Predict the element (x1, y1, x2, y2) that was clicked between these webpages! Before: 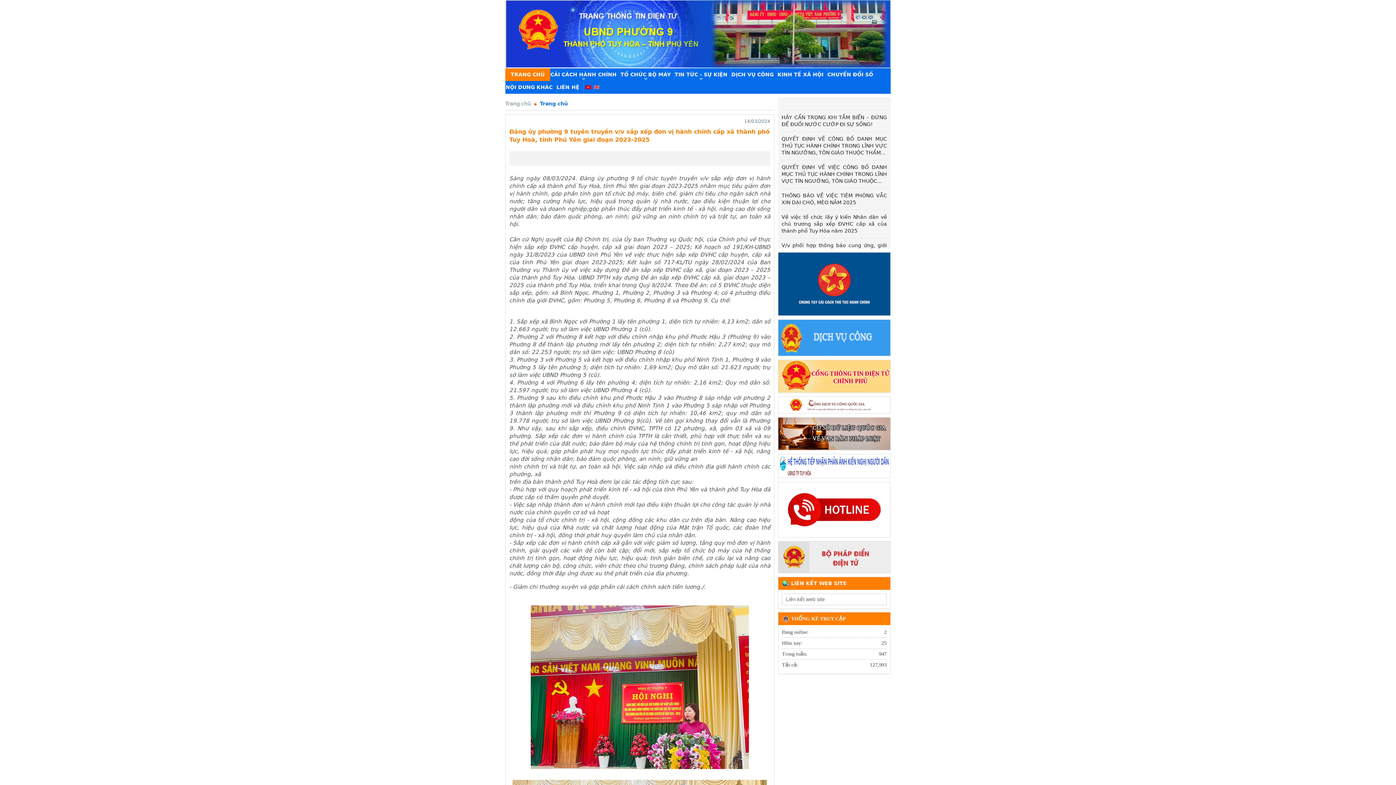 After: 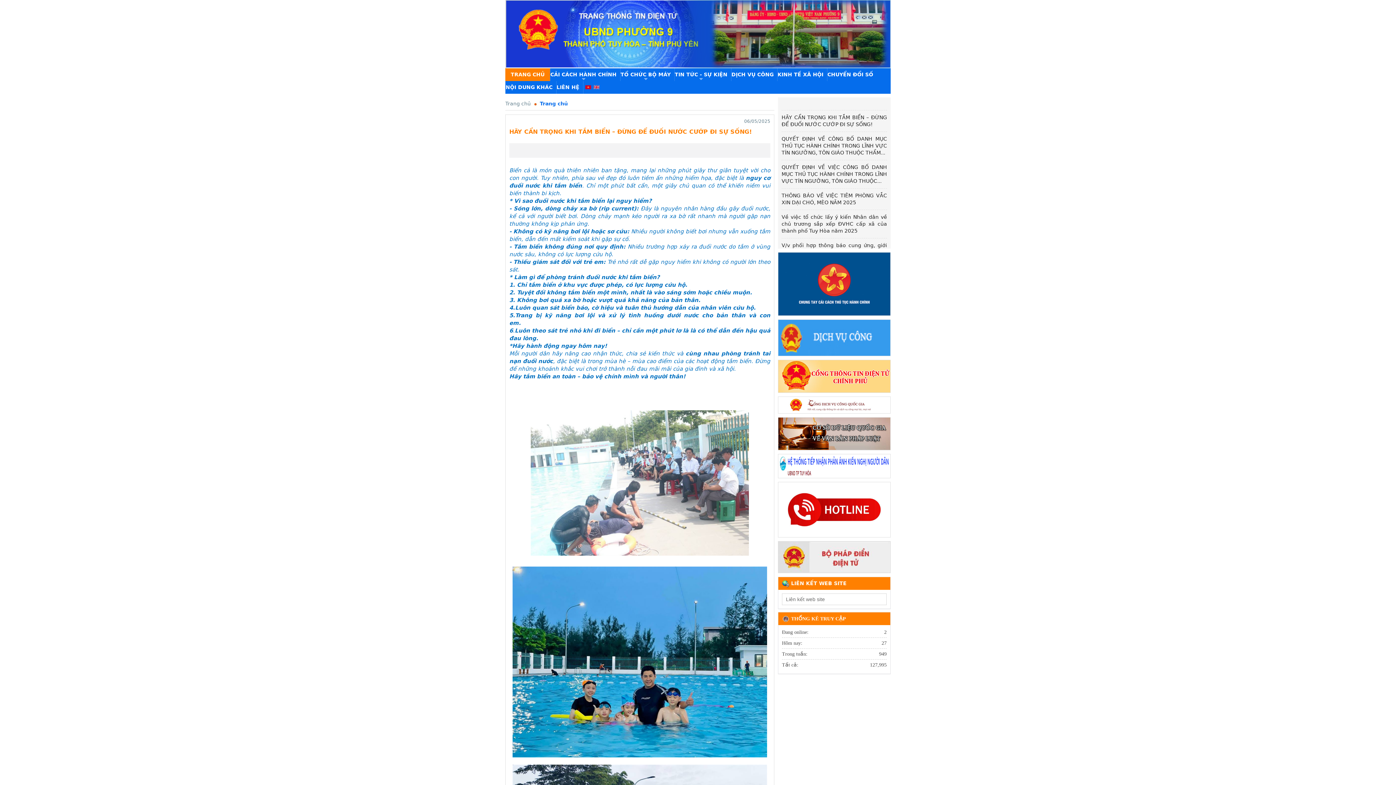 Action: label: HÃY CẨN TRỌNG KHI TẮM BIỂN – ĐỪNG ĐỂ ĐUỐI NƯỚC CƯỚP ĐI SỰ SỐNG! bbox: (781, 114, 887, 128)